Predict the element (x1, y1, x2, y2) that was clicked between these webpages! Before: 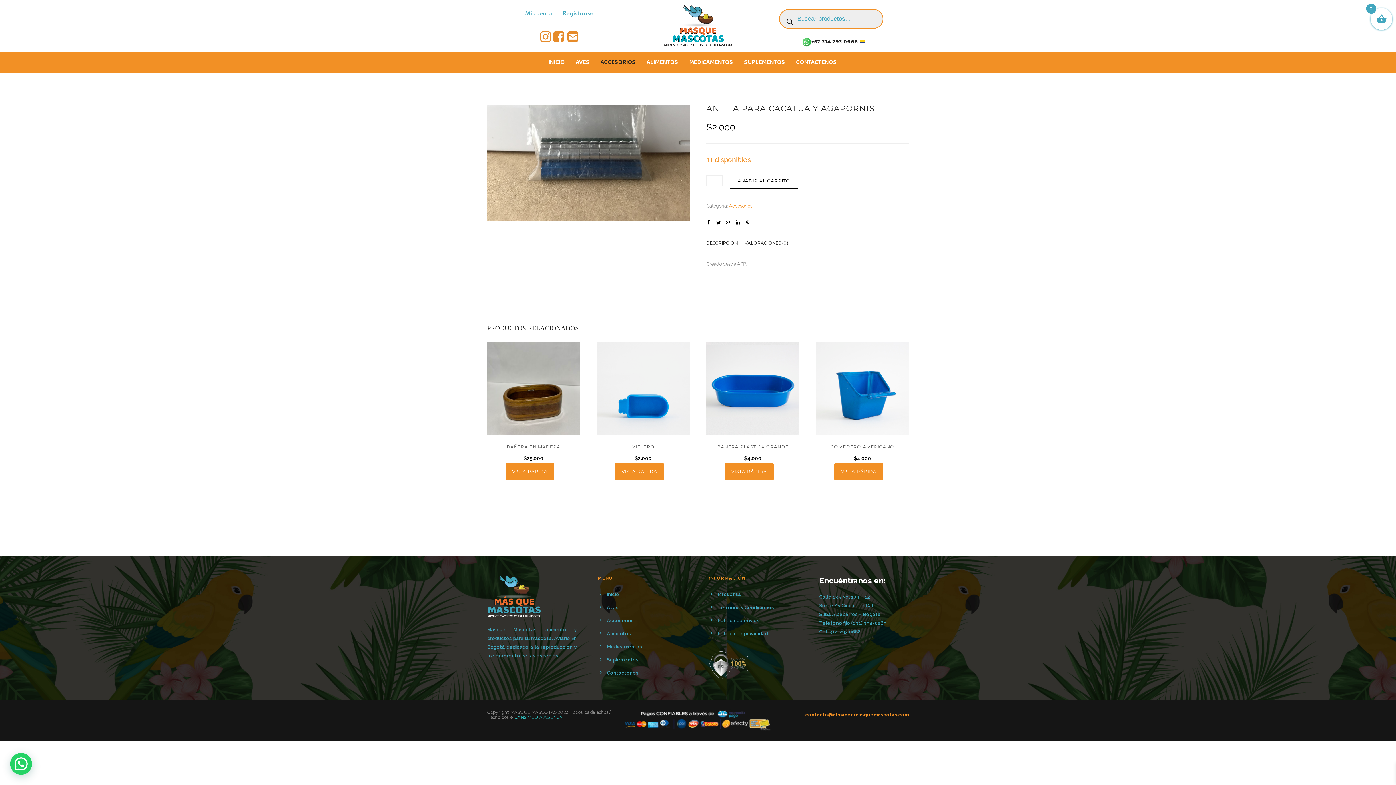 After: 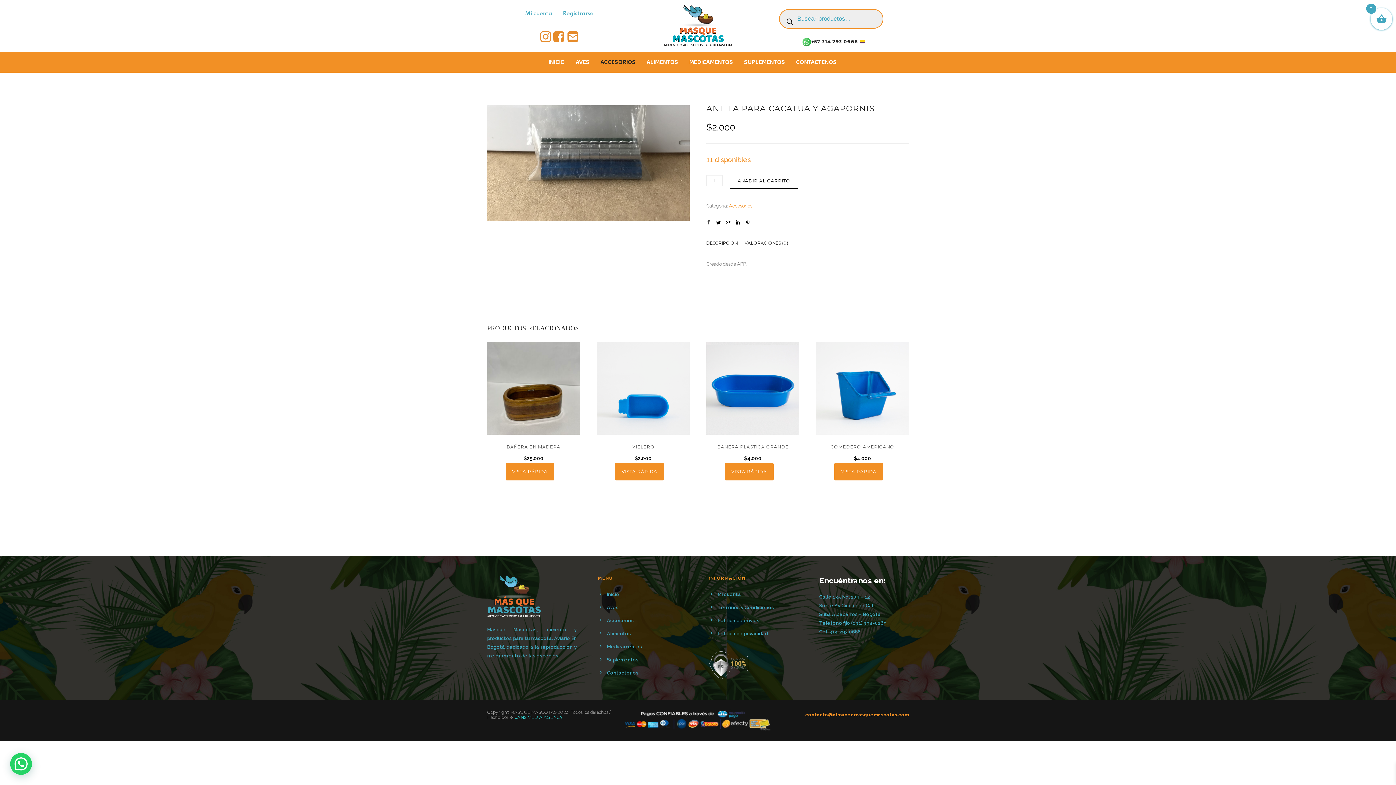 Action: bbox: (706, 220, 710, 225)